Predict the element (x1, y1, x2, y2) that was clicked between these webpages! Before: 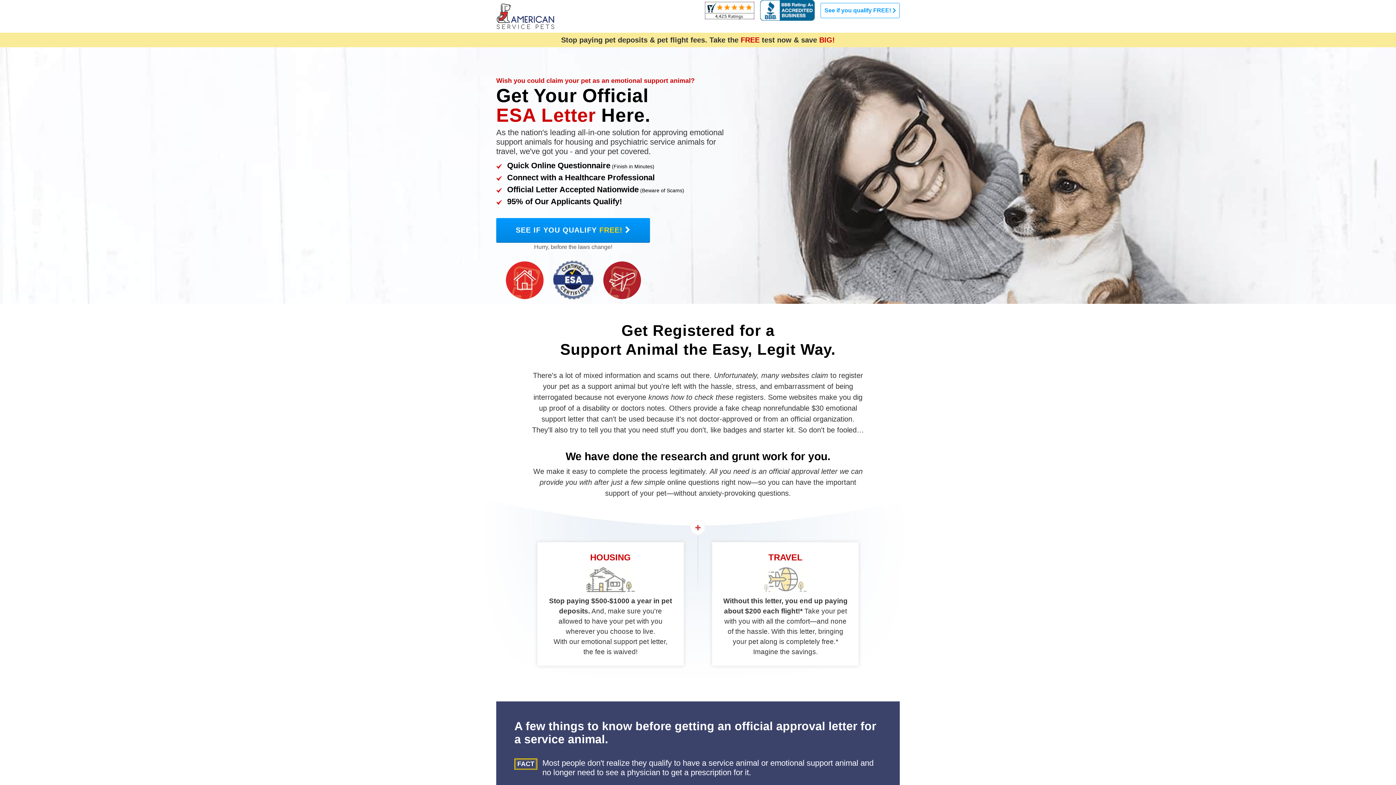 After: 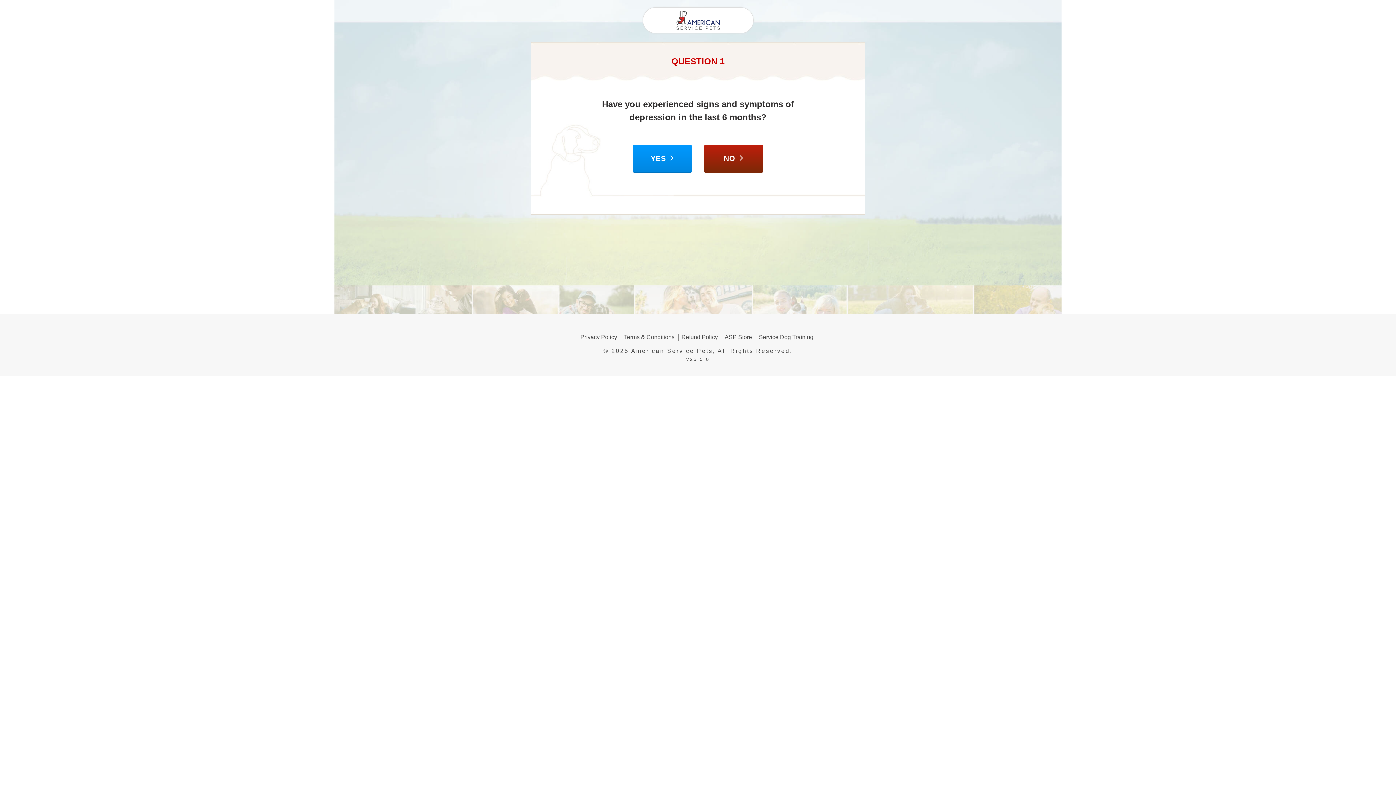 Action: bbox: (820, 2, 900, 18) label: See if you qualify FREE!